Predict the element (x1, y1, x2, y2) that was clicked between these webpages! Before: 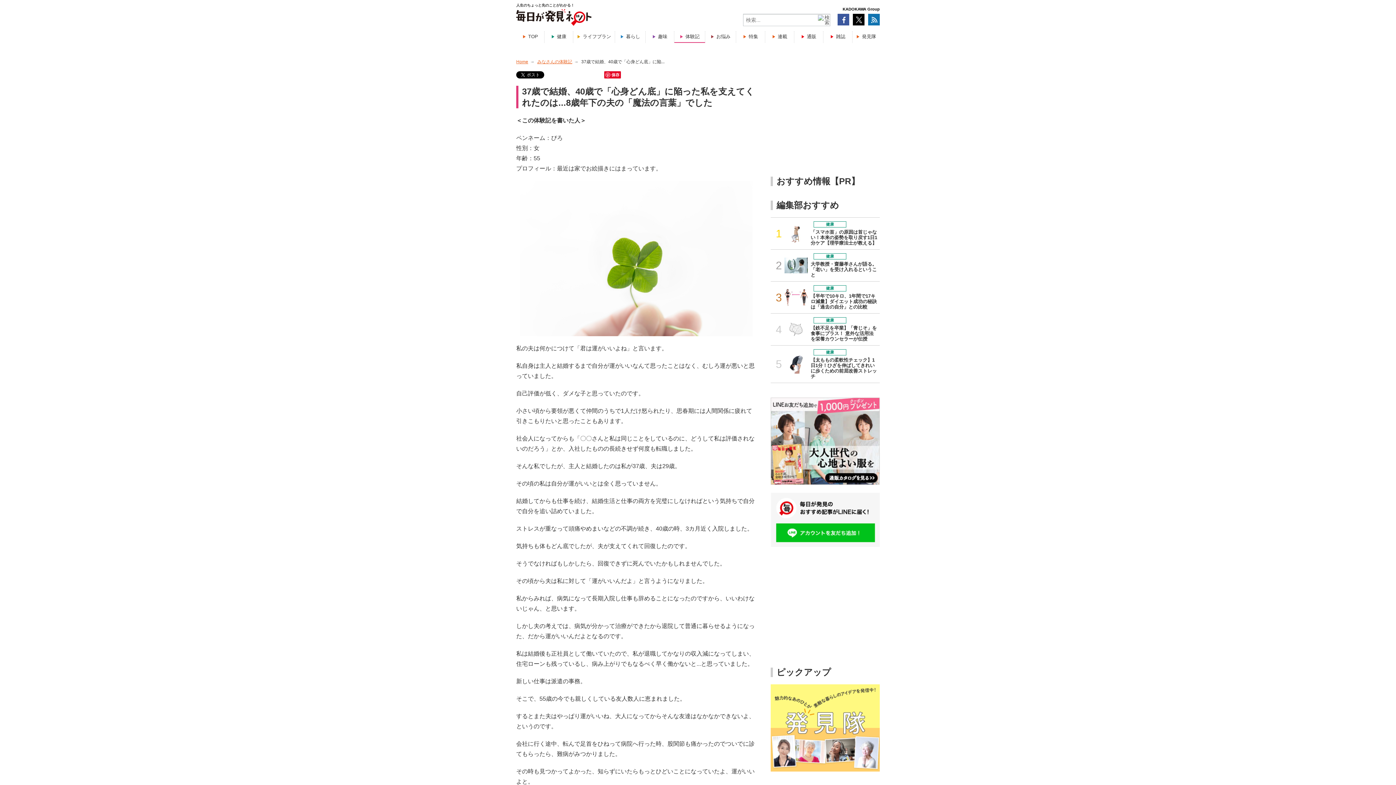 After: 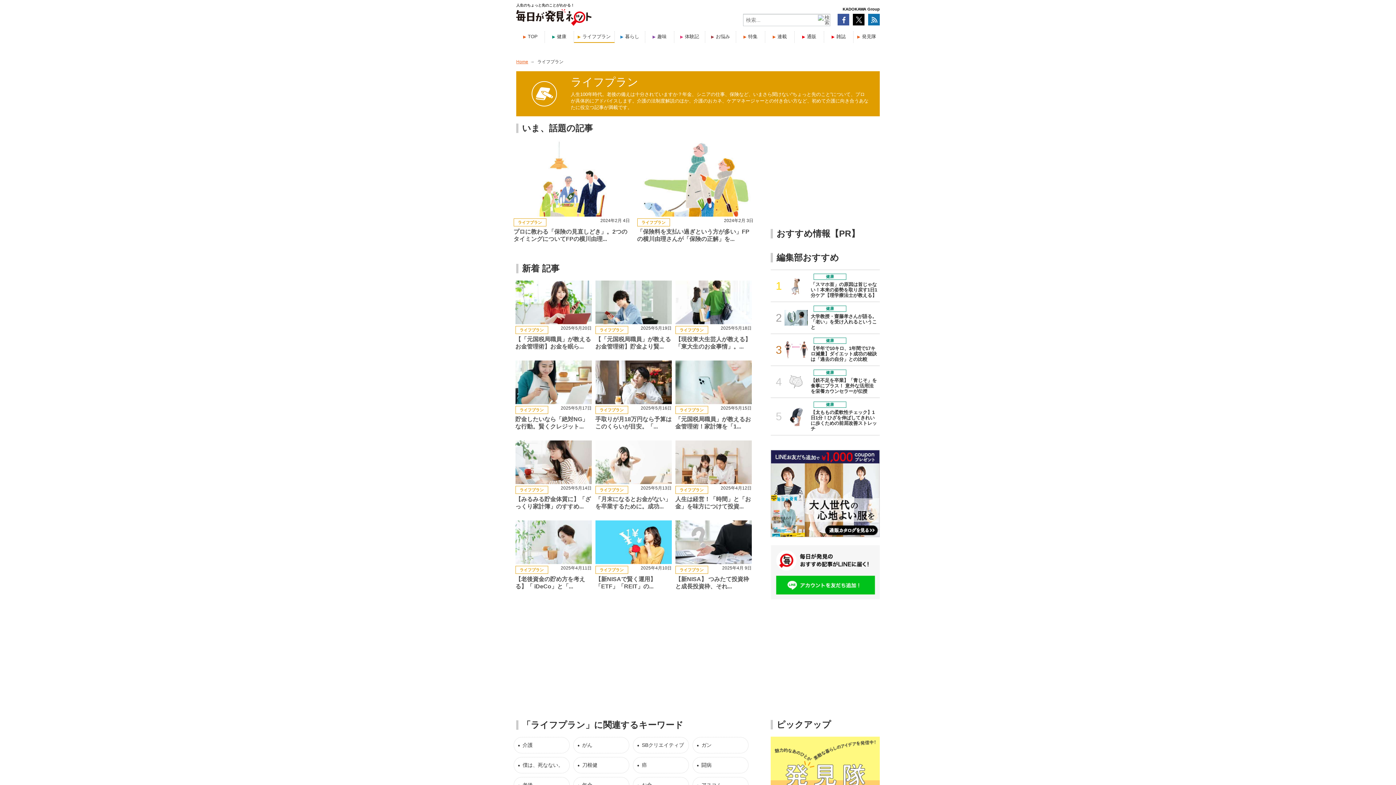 Action: bbox: (573, 31, 615, 42) label: ライフプラン